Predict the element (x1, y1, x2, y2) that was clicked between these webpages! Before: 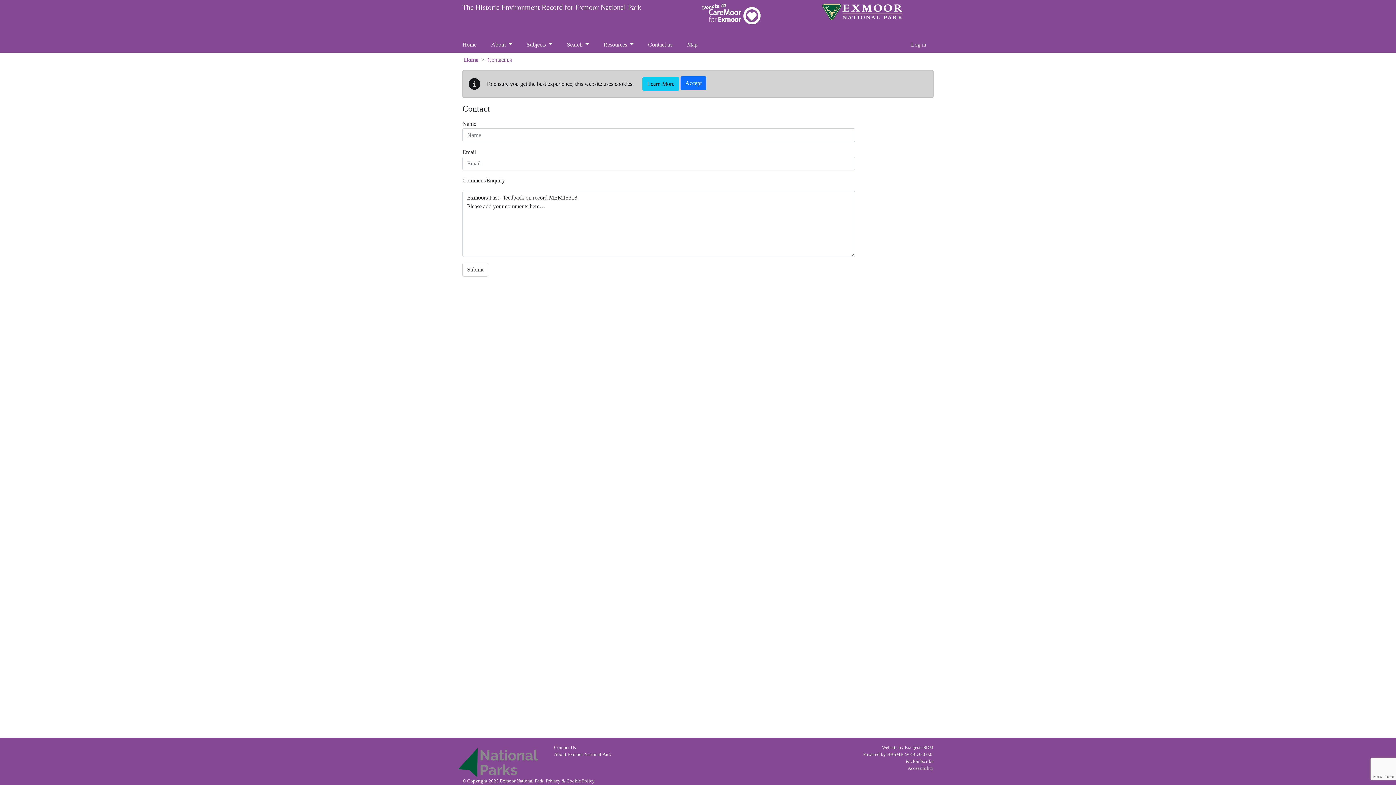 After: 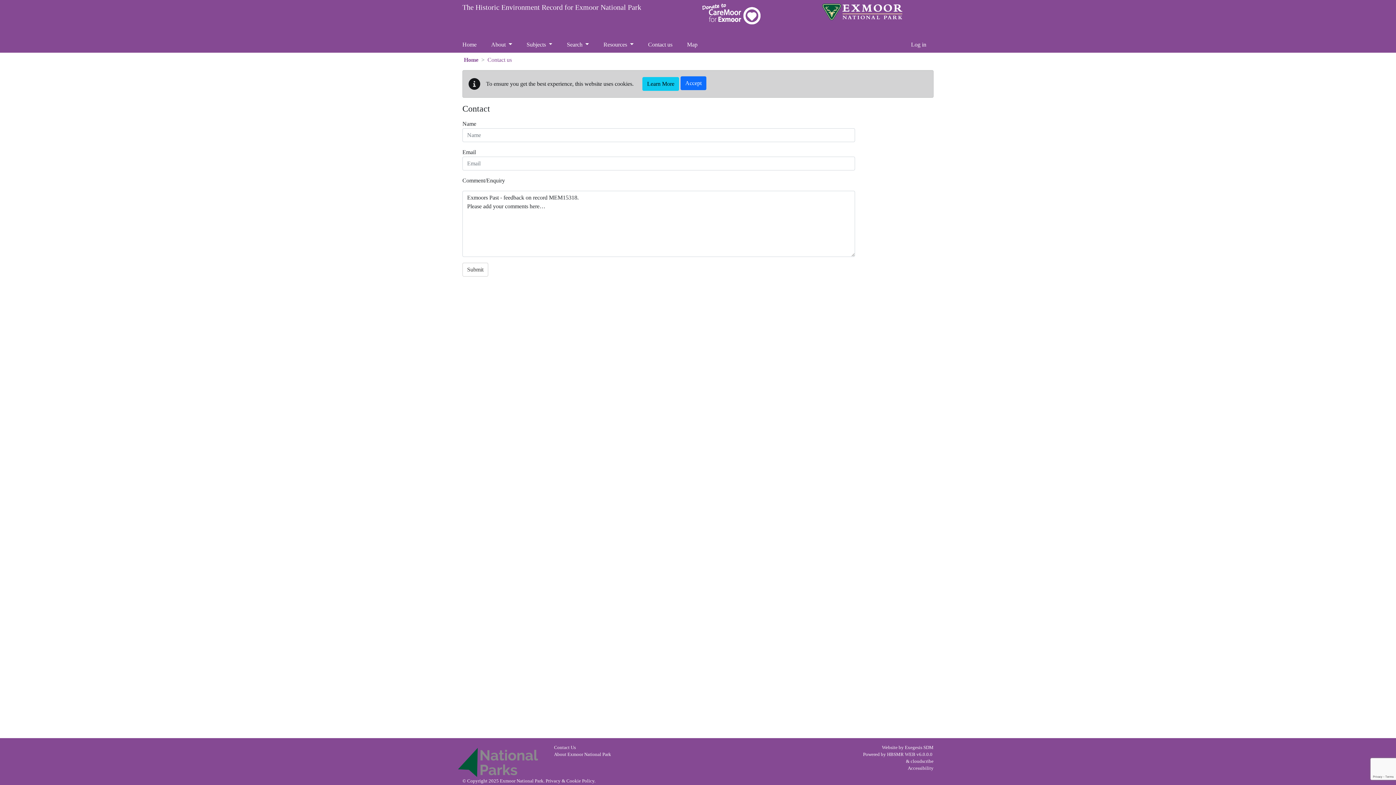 Action: label: Exmoor National Park bbox: (822, 3, 902, 19)